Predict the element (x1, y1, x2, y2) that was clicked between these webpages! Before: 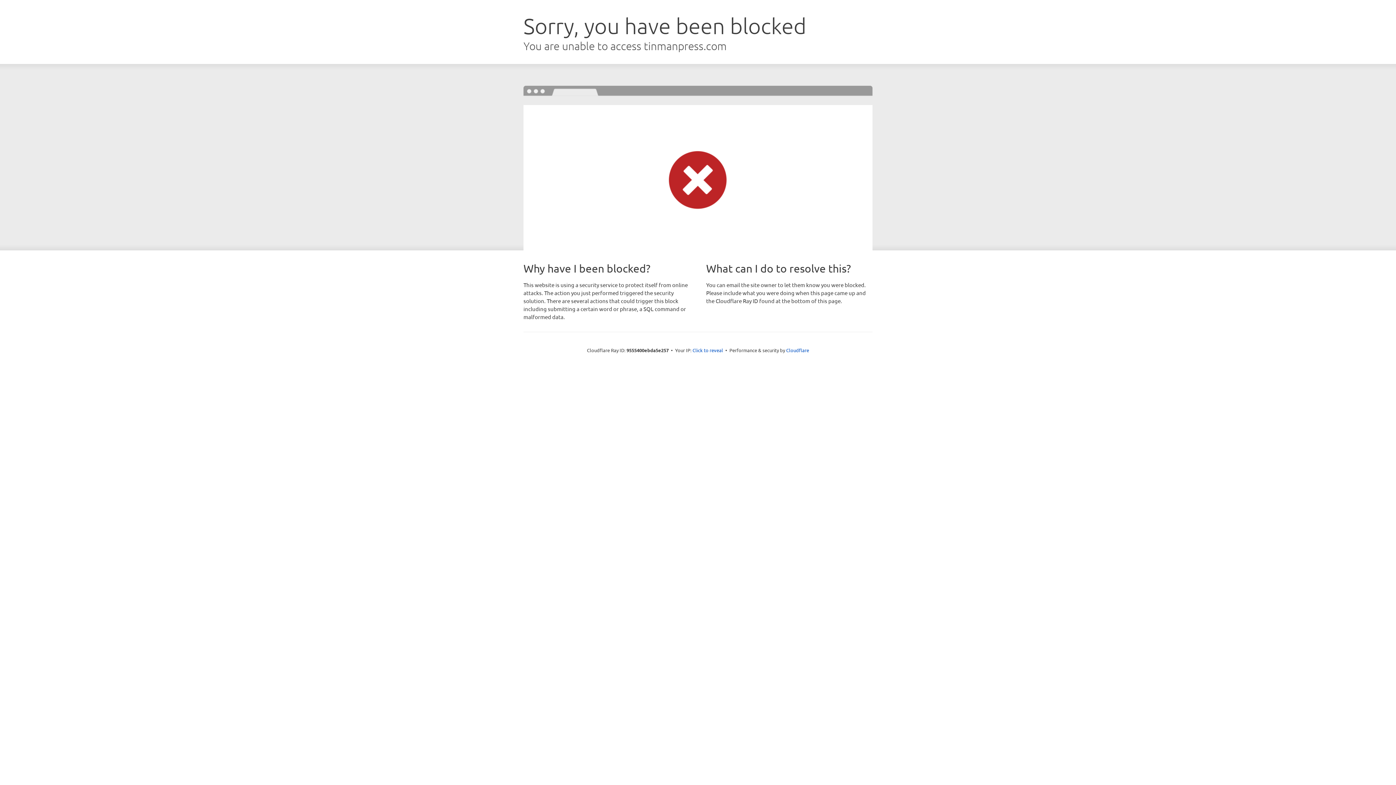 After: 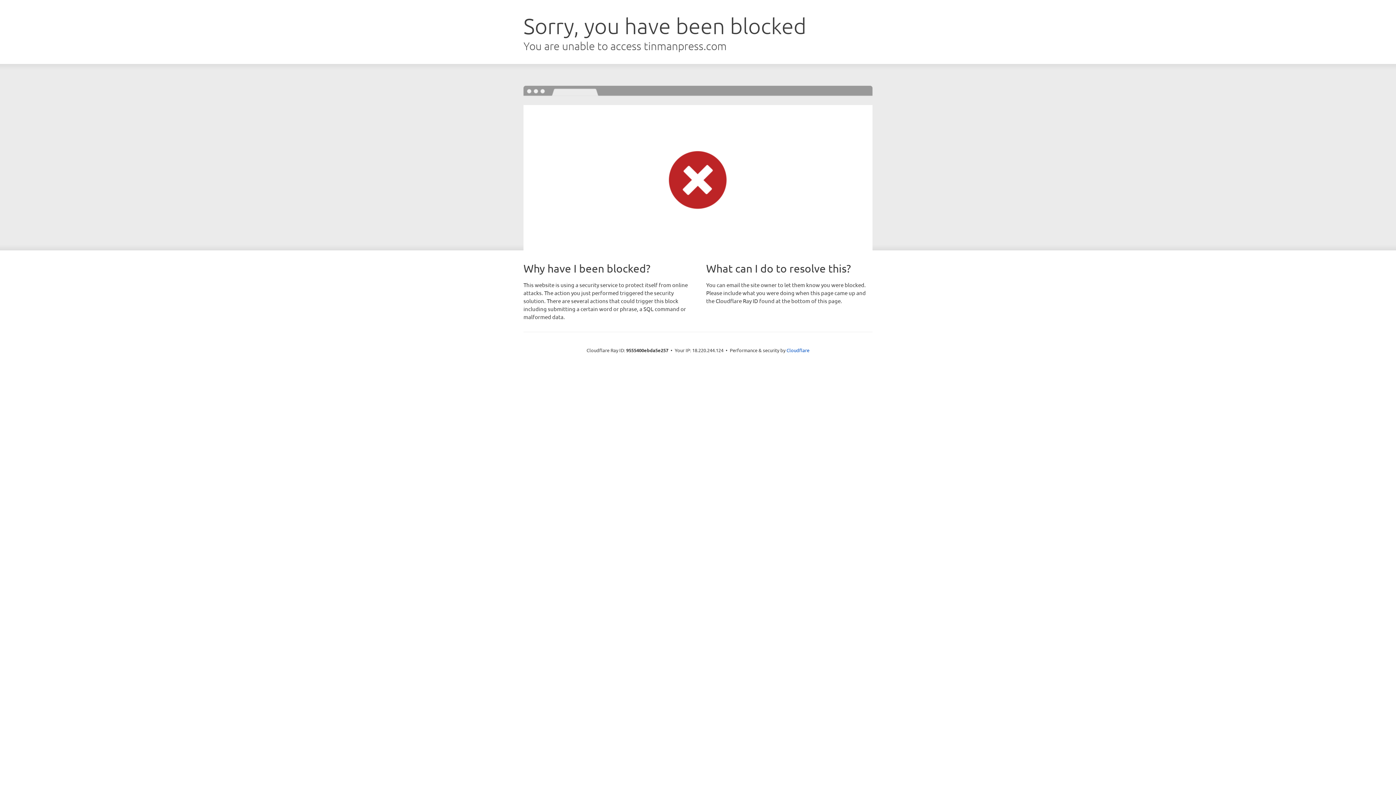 Action: bbox: (692, 346, 723, 353) label: Click to reveal